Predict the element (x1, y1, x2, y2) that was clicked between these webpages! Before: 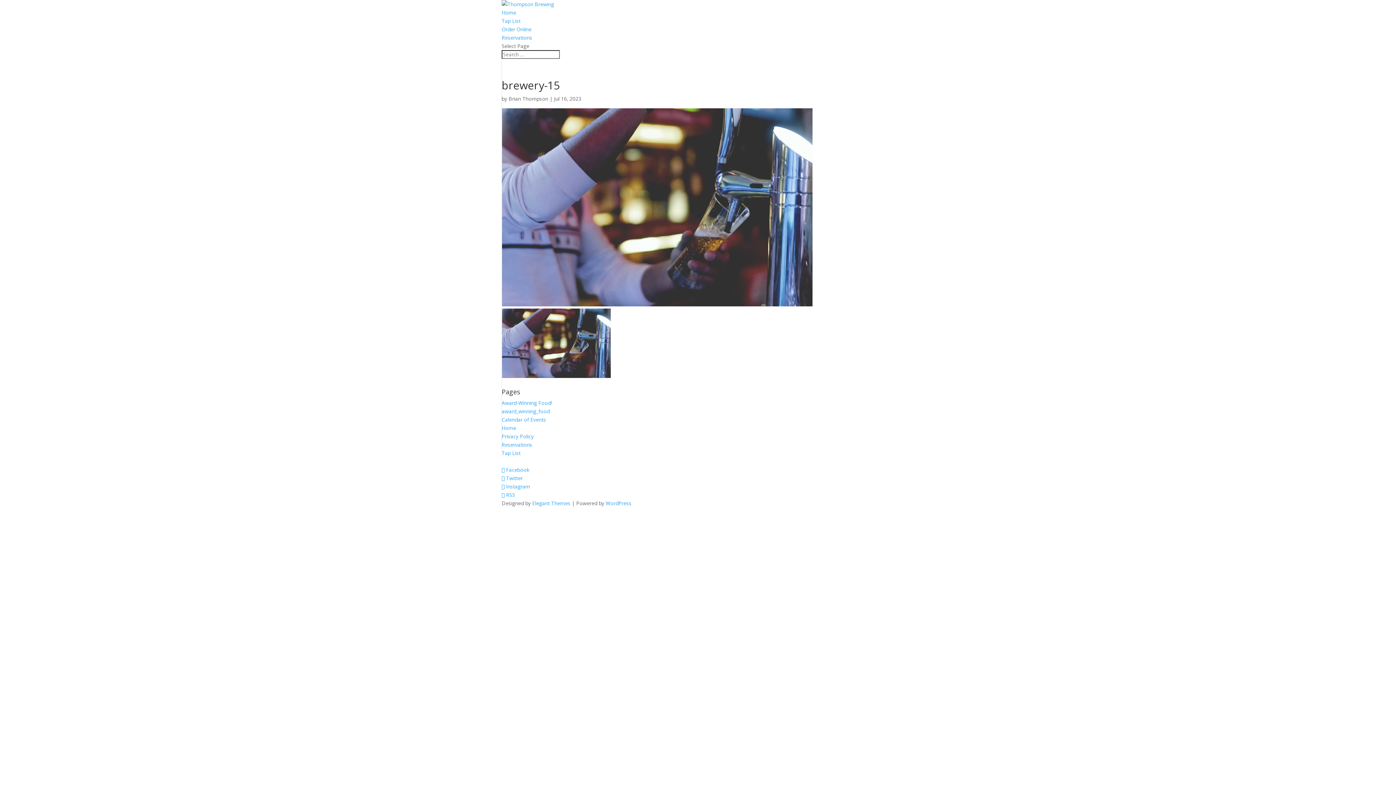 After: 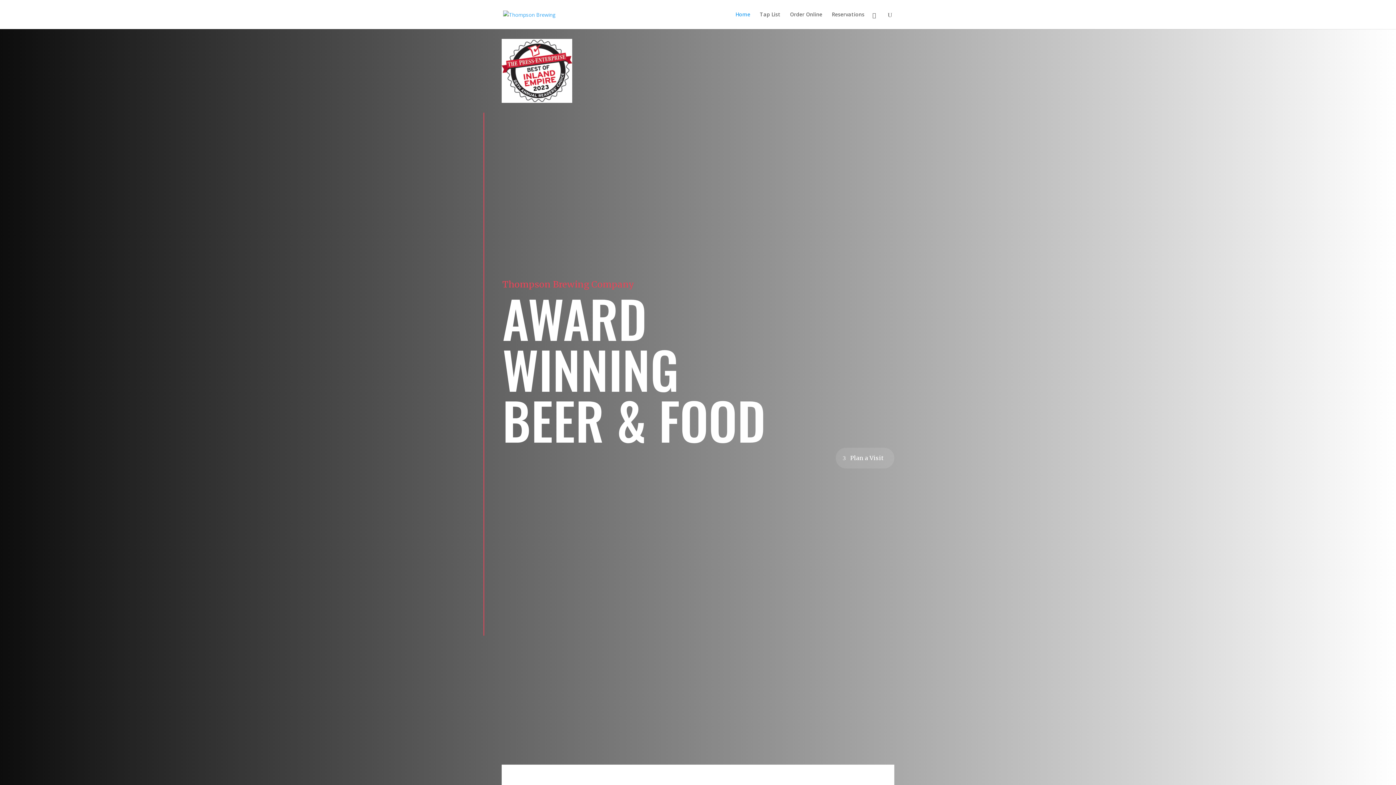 Action: bbox: (501, 9, 516, 16) label: Home